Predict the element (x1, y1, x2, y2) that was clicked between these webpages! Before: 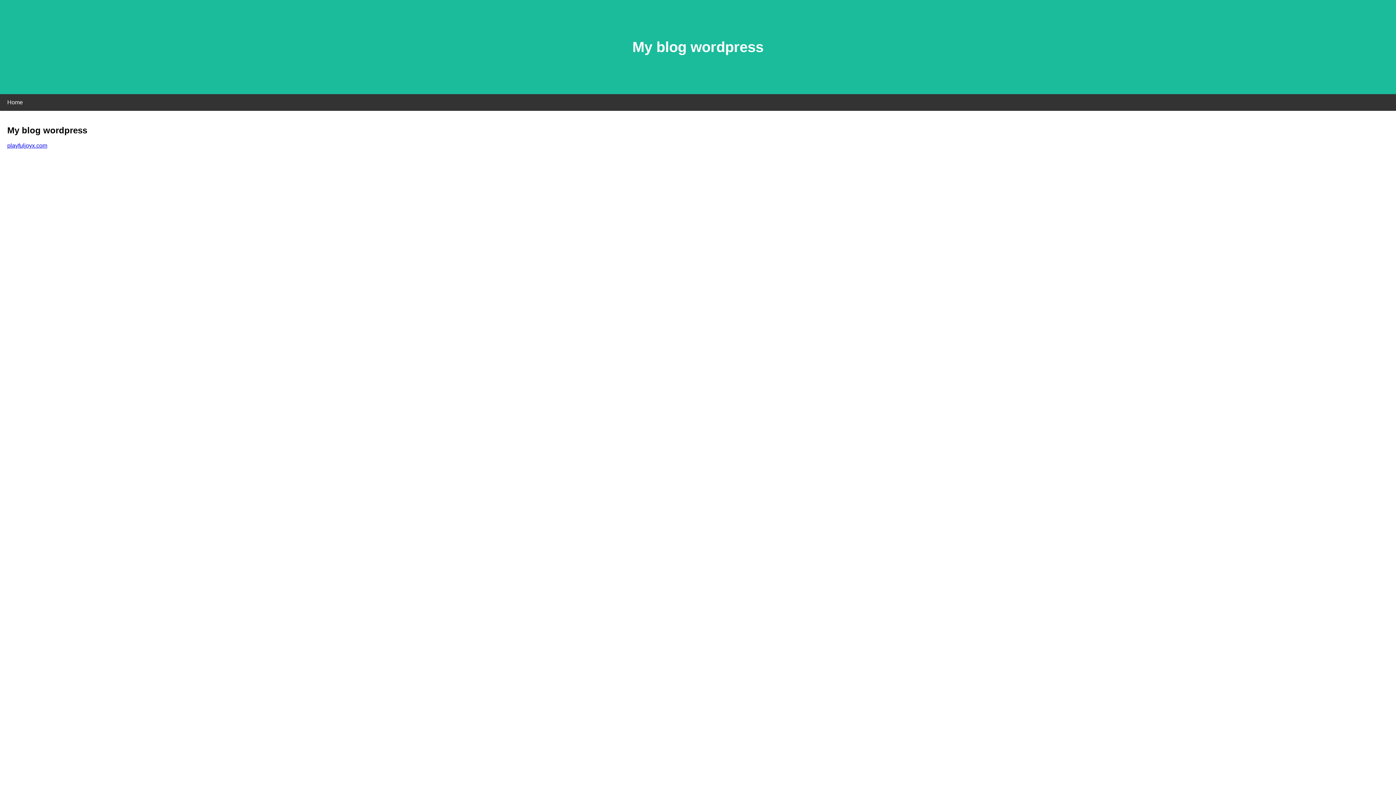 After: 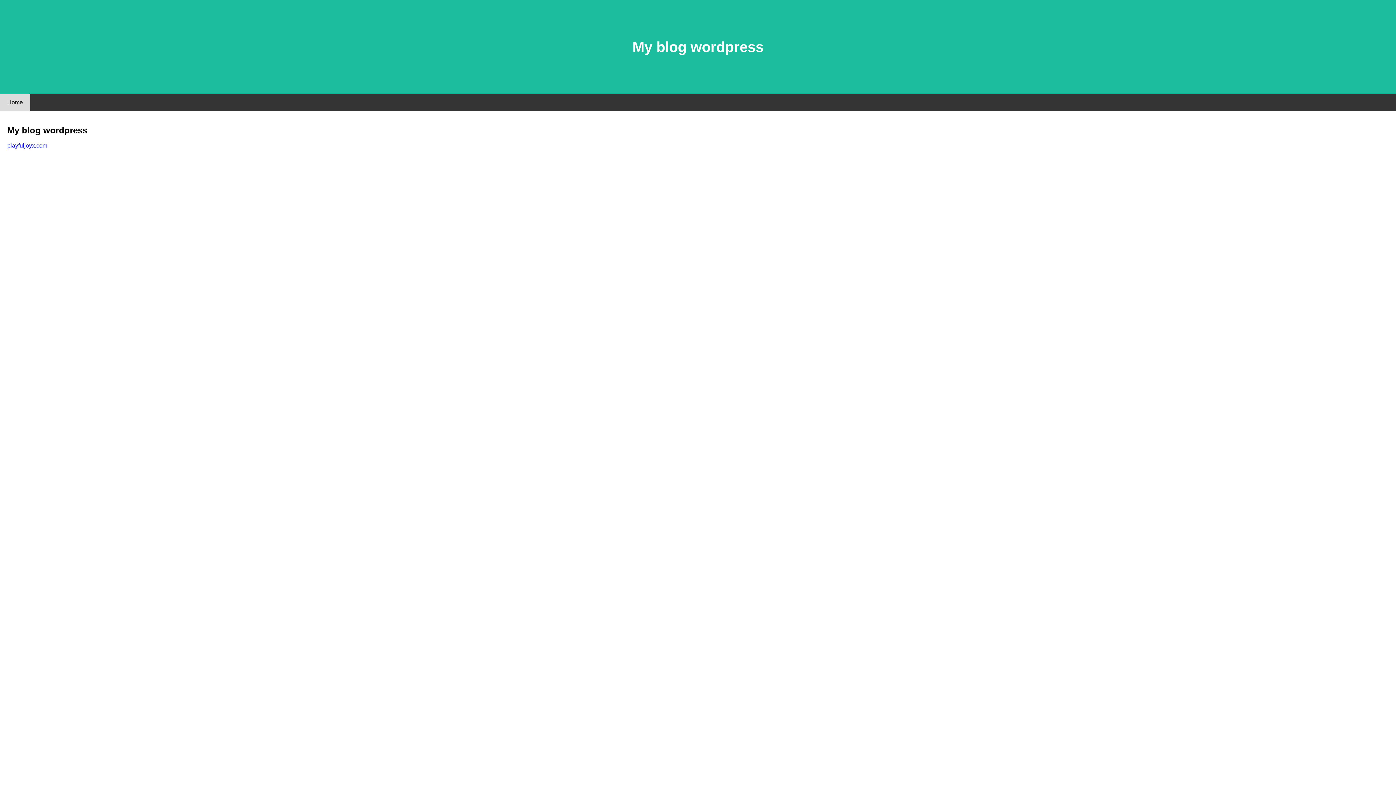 Action: label: Home bbox: (0, 94, 30, 110)